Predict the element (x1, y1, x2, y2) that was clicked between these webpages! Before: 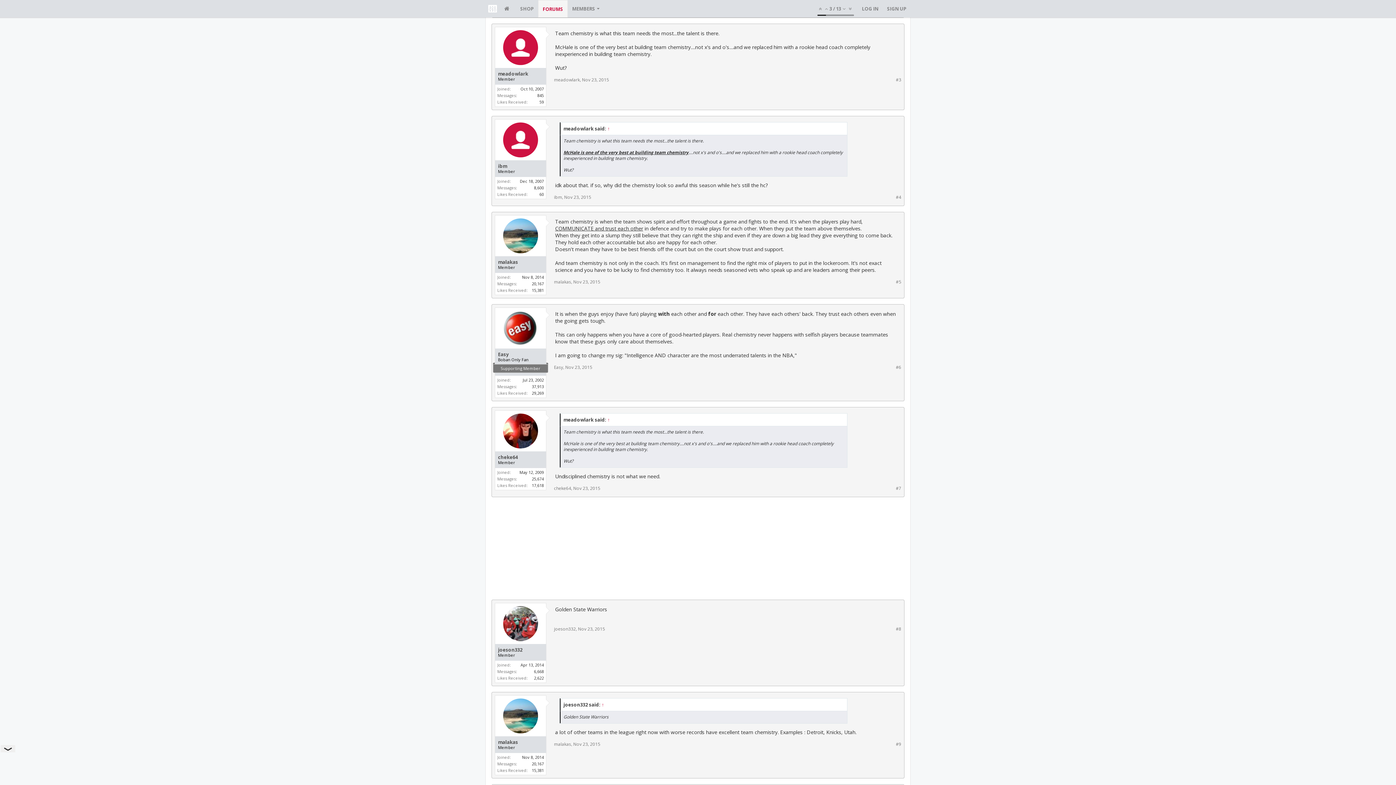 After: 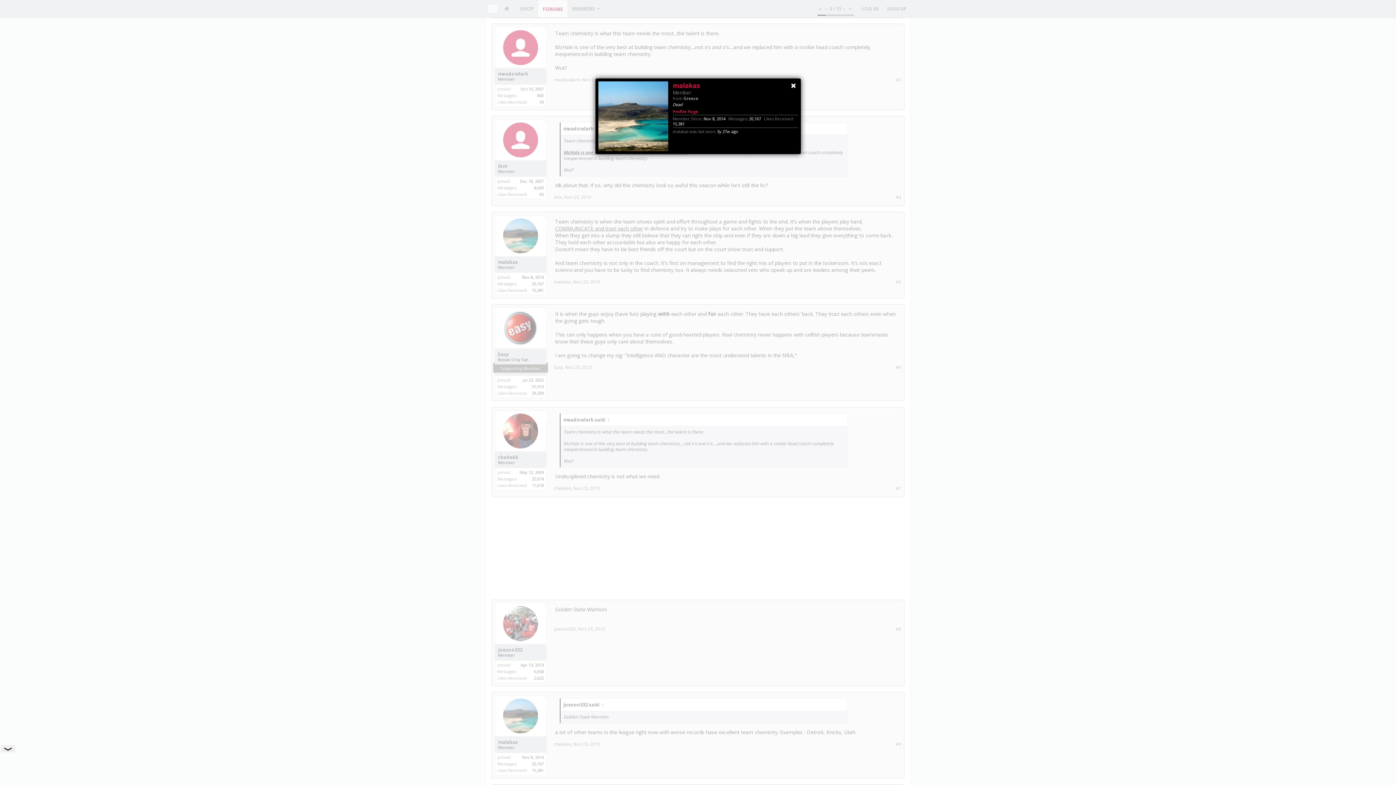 Action: bbox: (503, 698, 538, 733)